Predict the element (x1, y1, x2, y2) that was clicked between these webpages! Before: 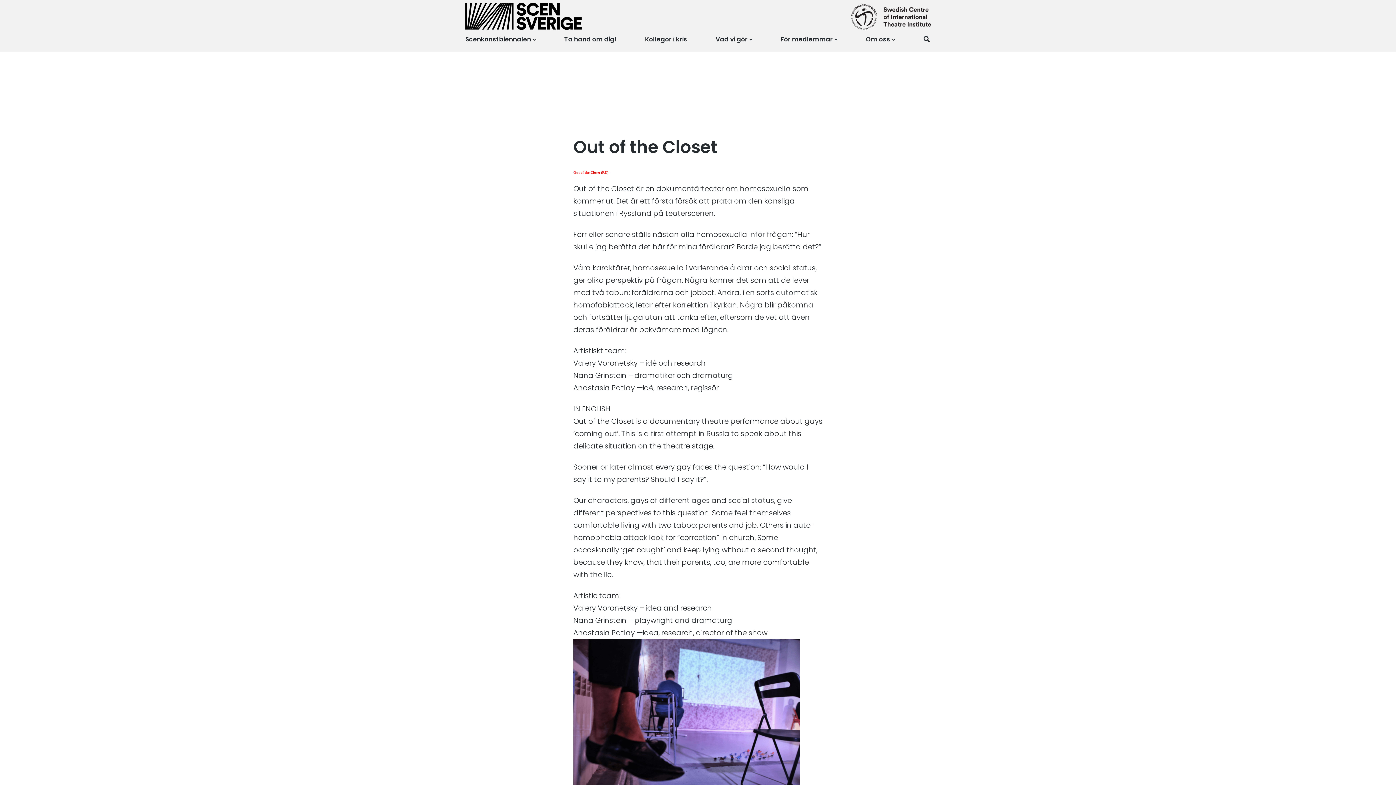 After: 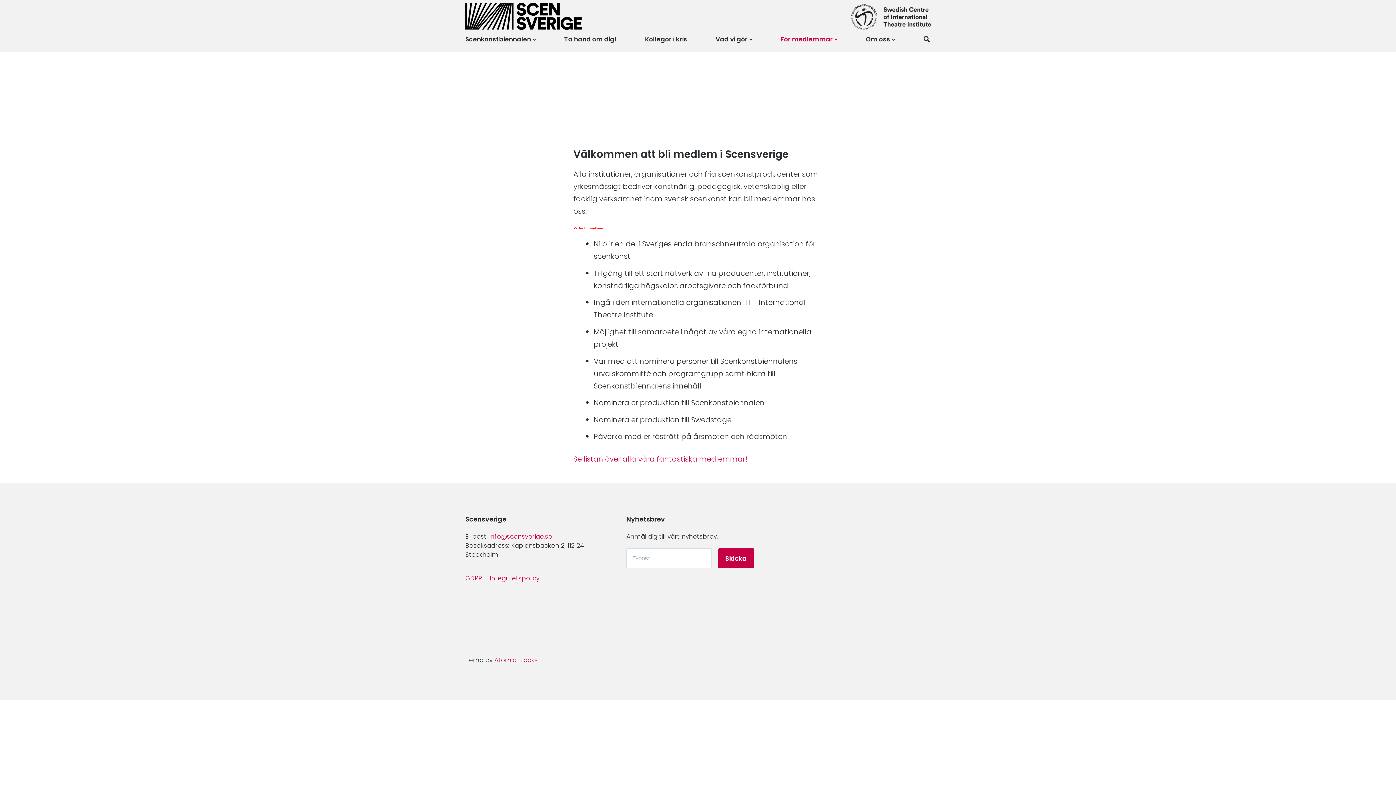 Action: label: För medlemmar bbox: (780, 33, 837, 45)